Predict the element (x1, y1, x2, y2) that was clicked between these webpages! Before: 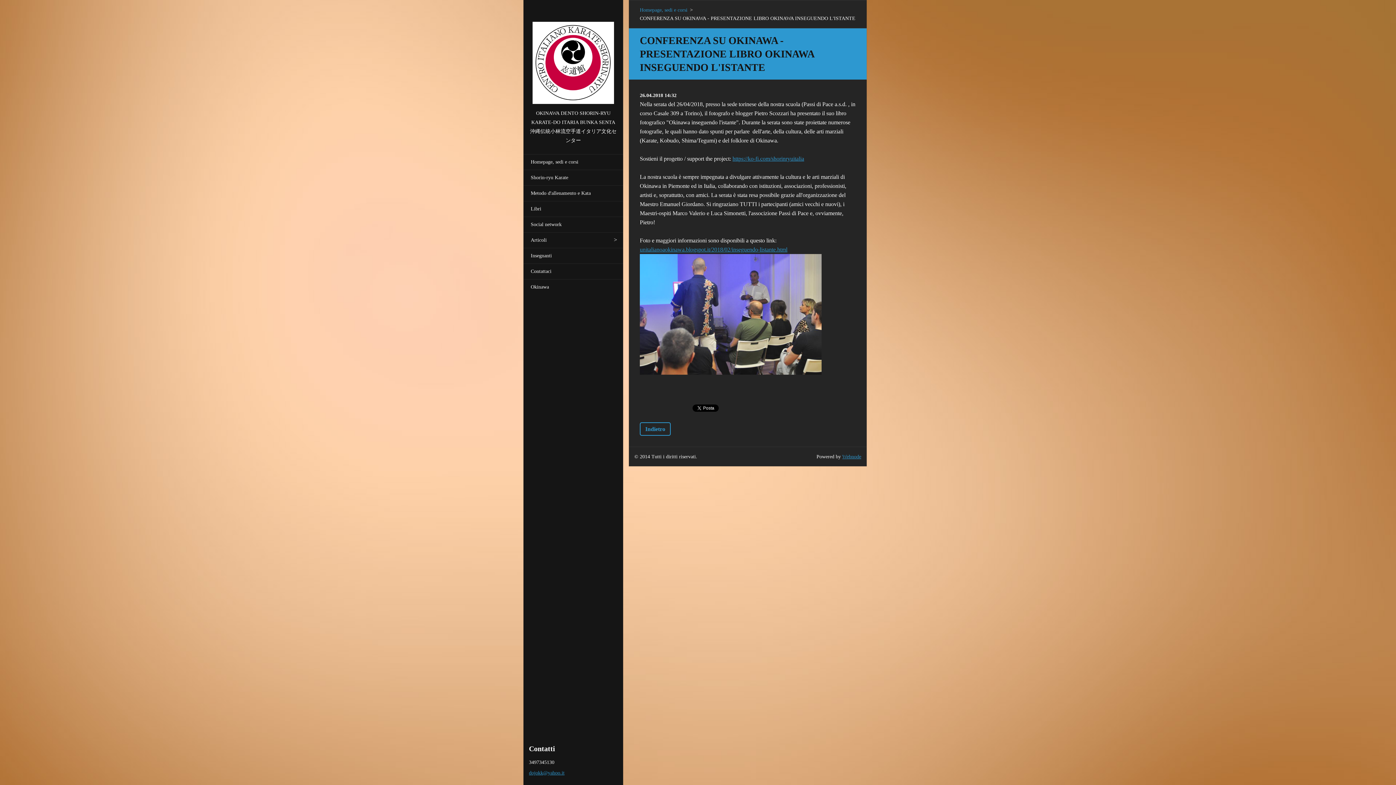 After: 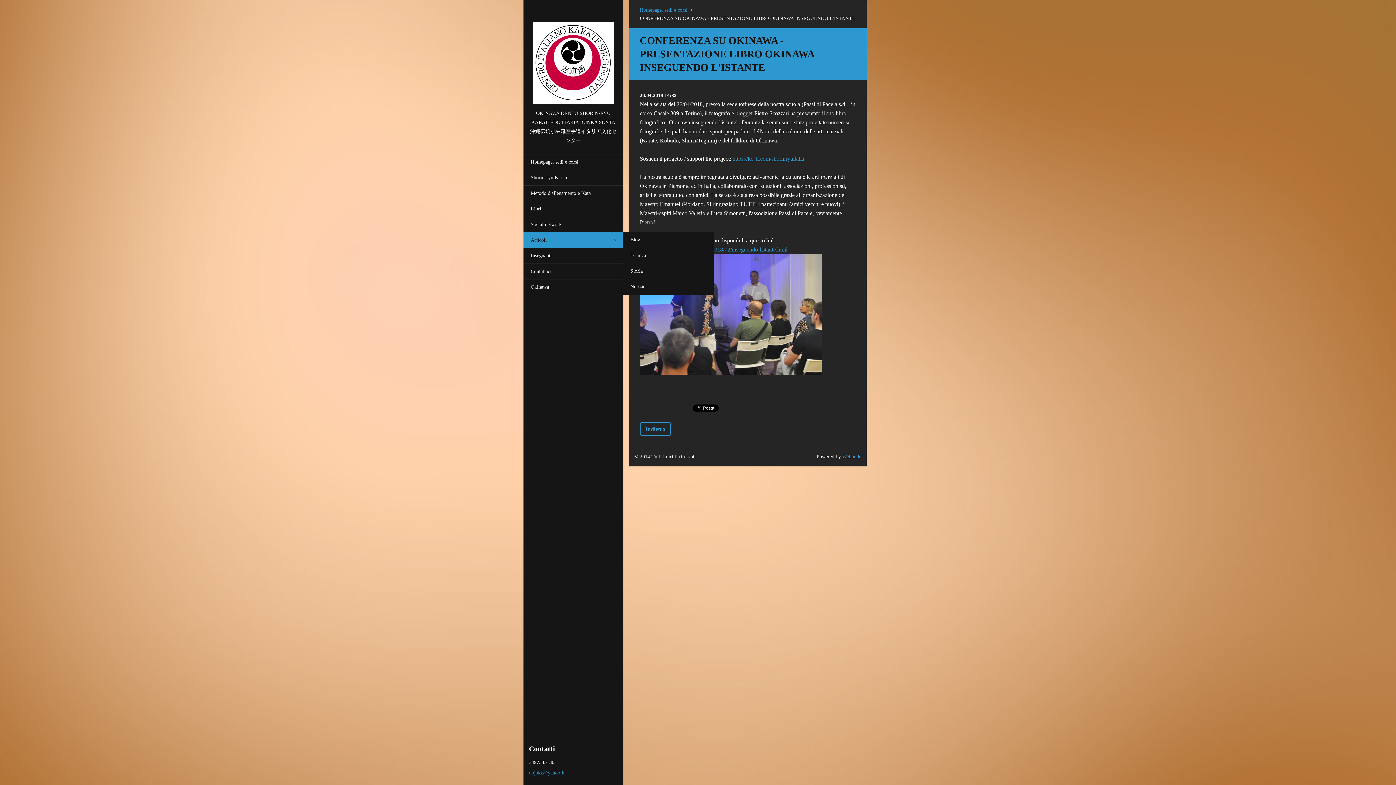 Action: bbox: (608, 232, 623, 247)